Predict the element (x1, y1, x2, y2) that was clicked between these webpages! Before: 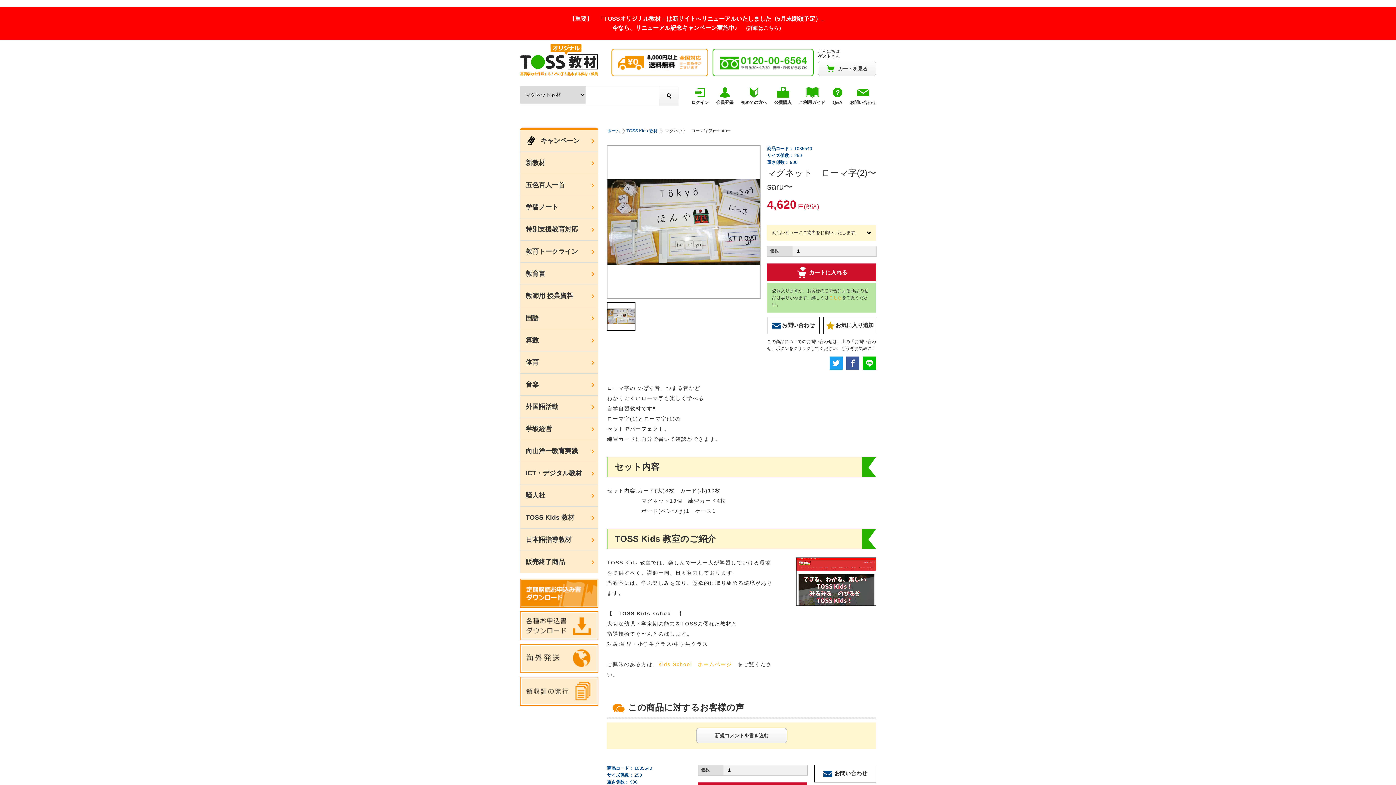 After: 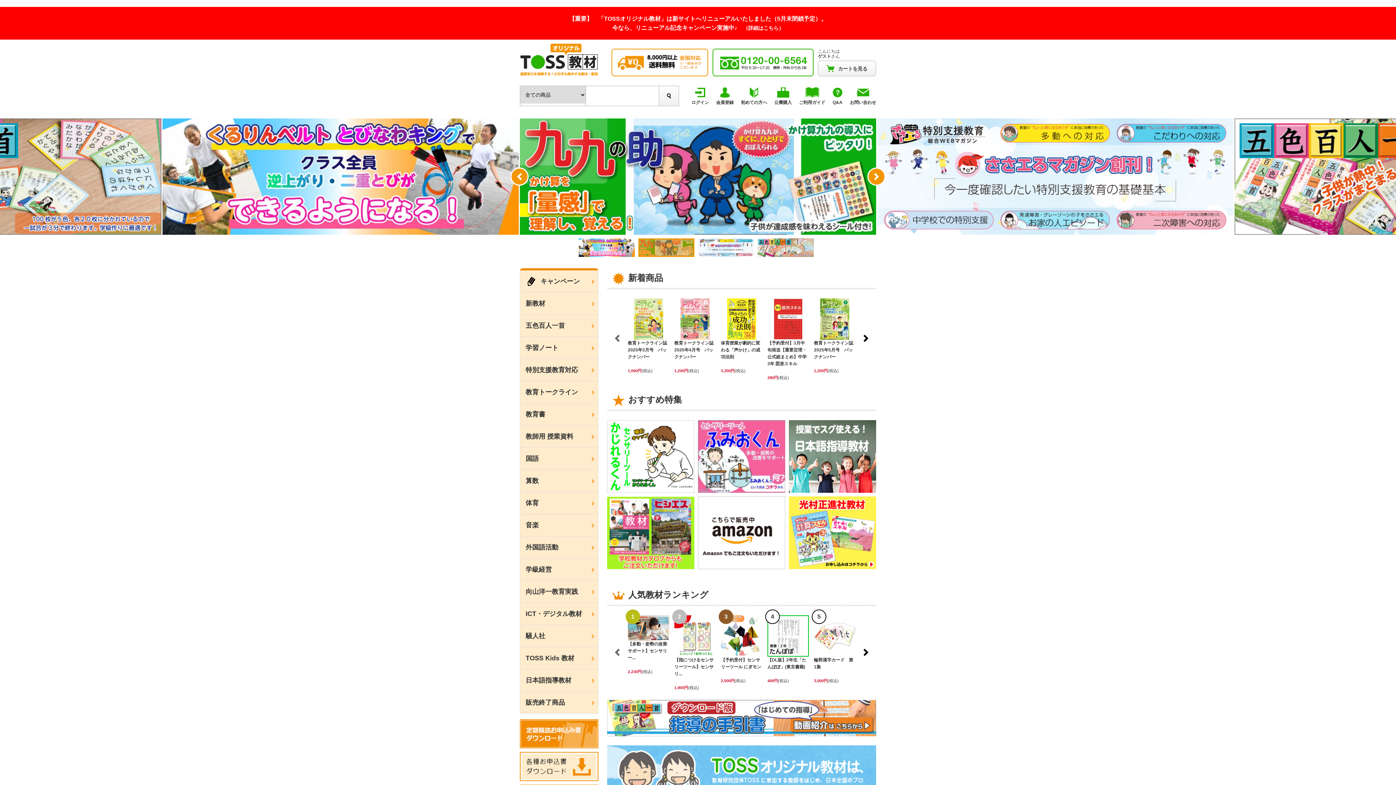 Action: bbox: (607, 128, 620, 133) label: ホーム